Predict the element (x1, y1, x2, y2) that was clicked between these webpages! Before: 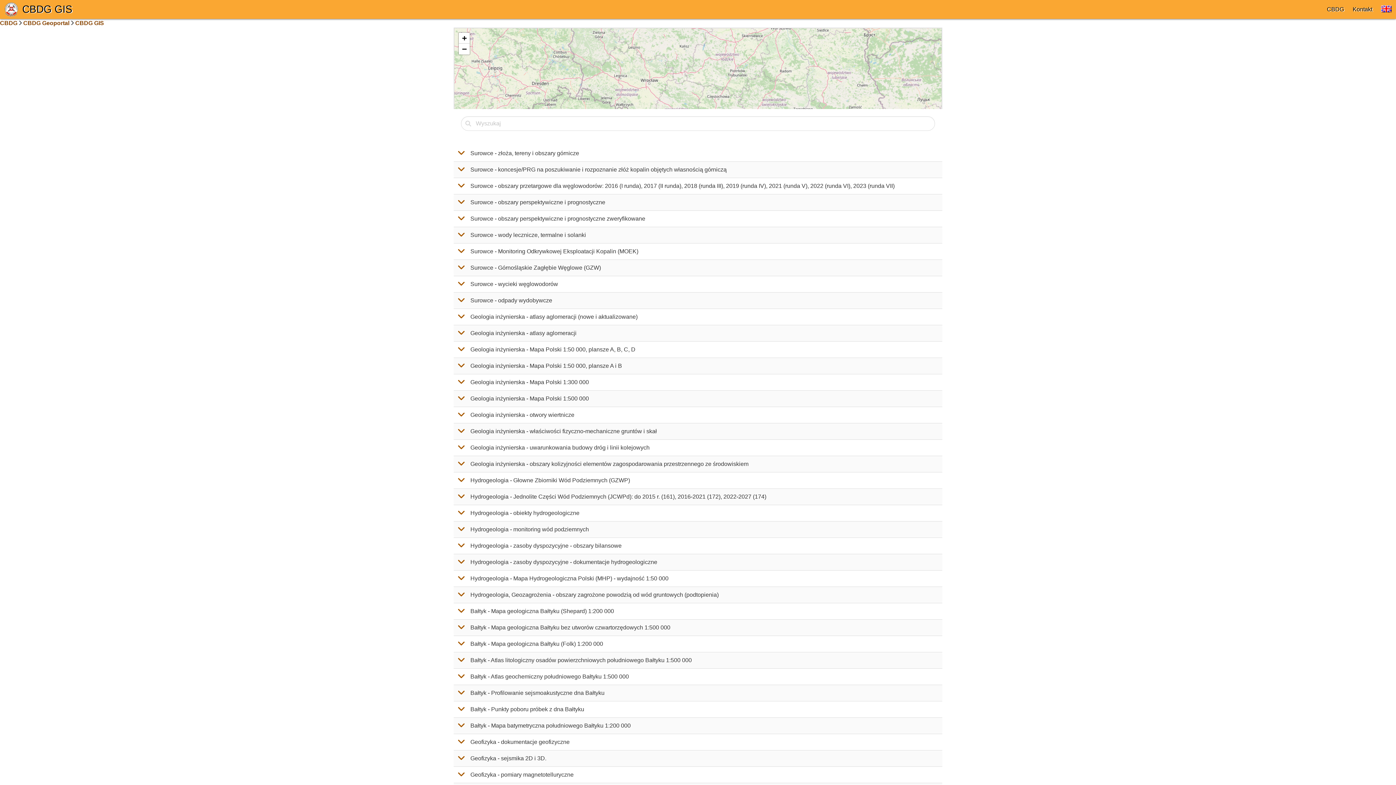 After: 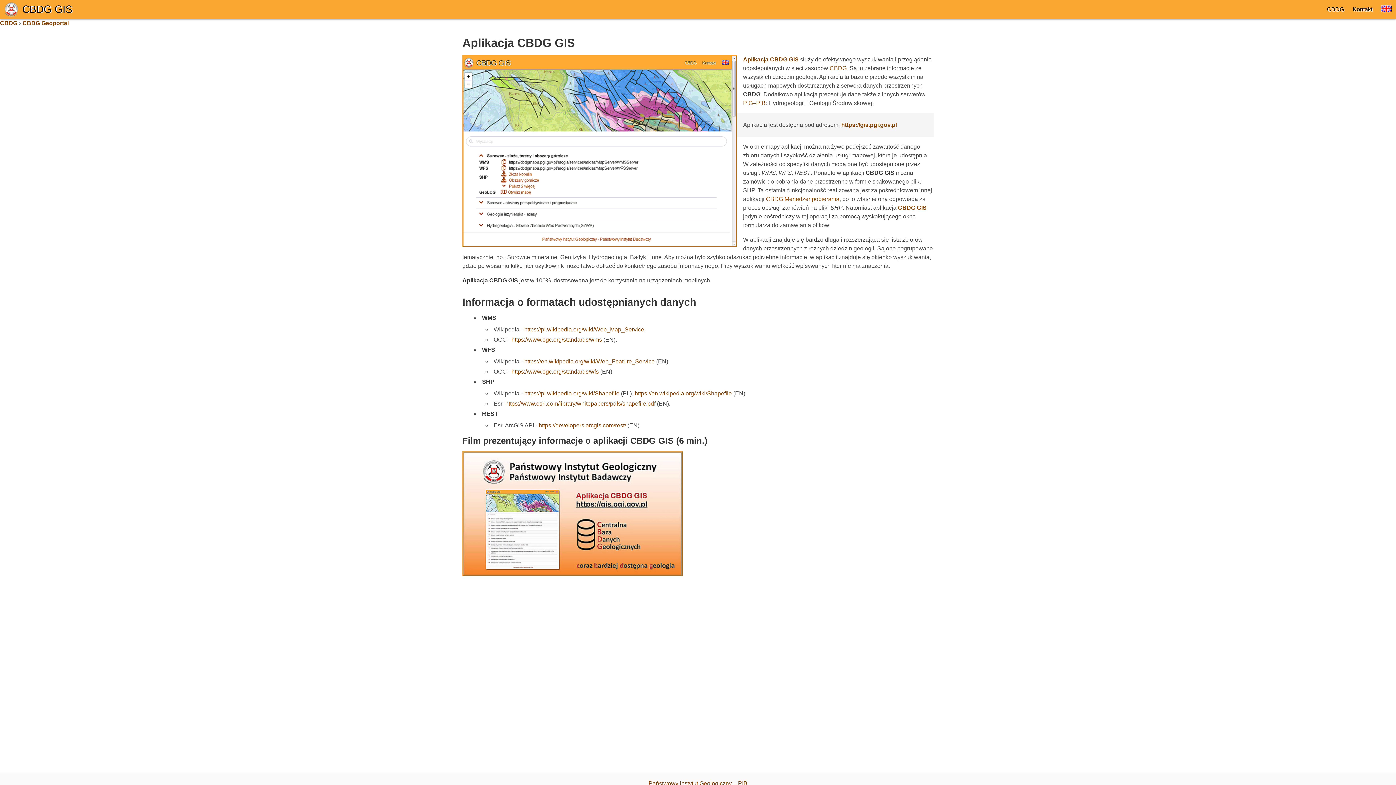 Action: label: CBDG GIS bbox: (75, 20, 104, 26)